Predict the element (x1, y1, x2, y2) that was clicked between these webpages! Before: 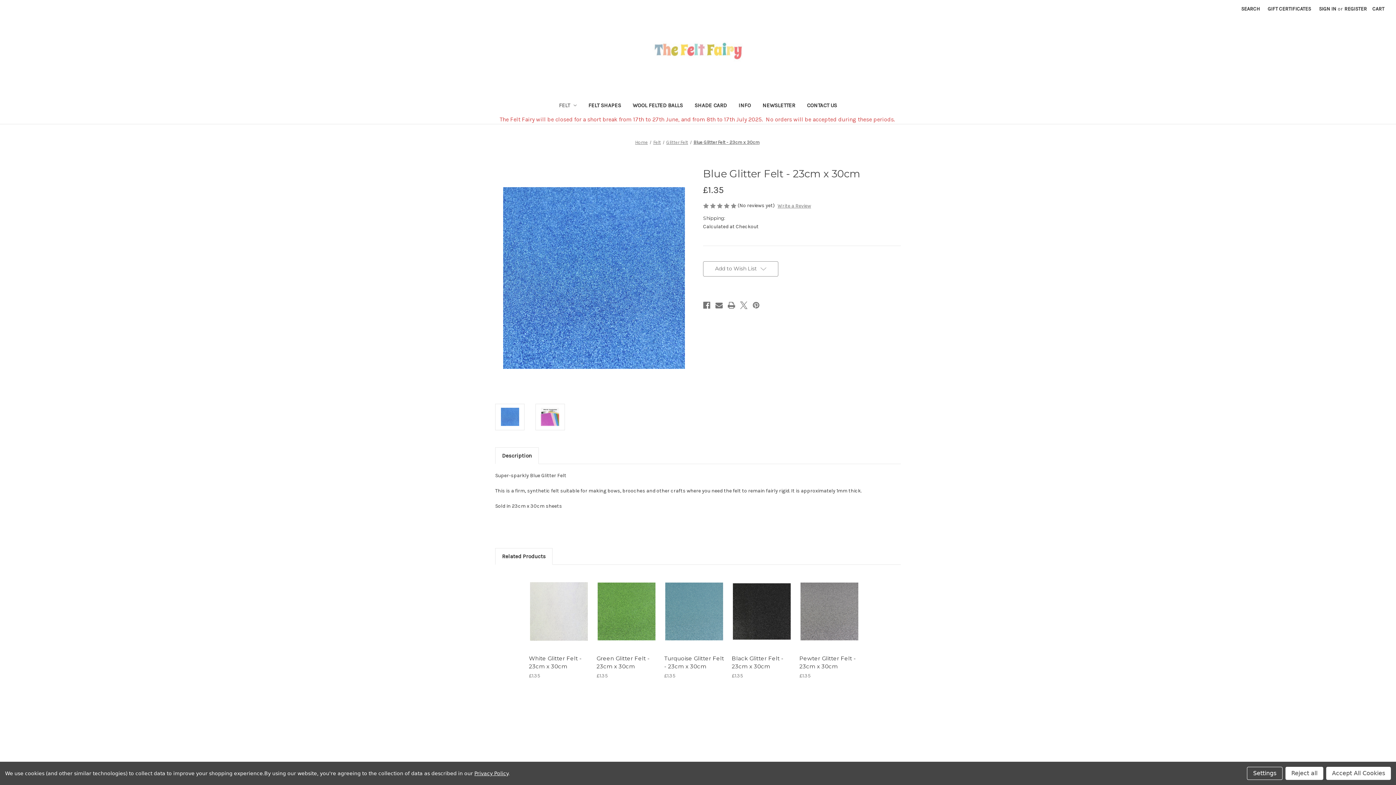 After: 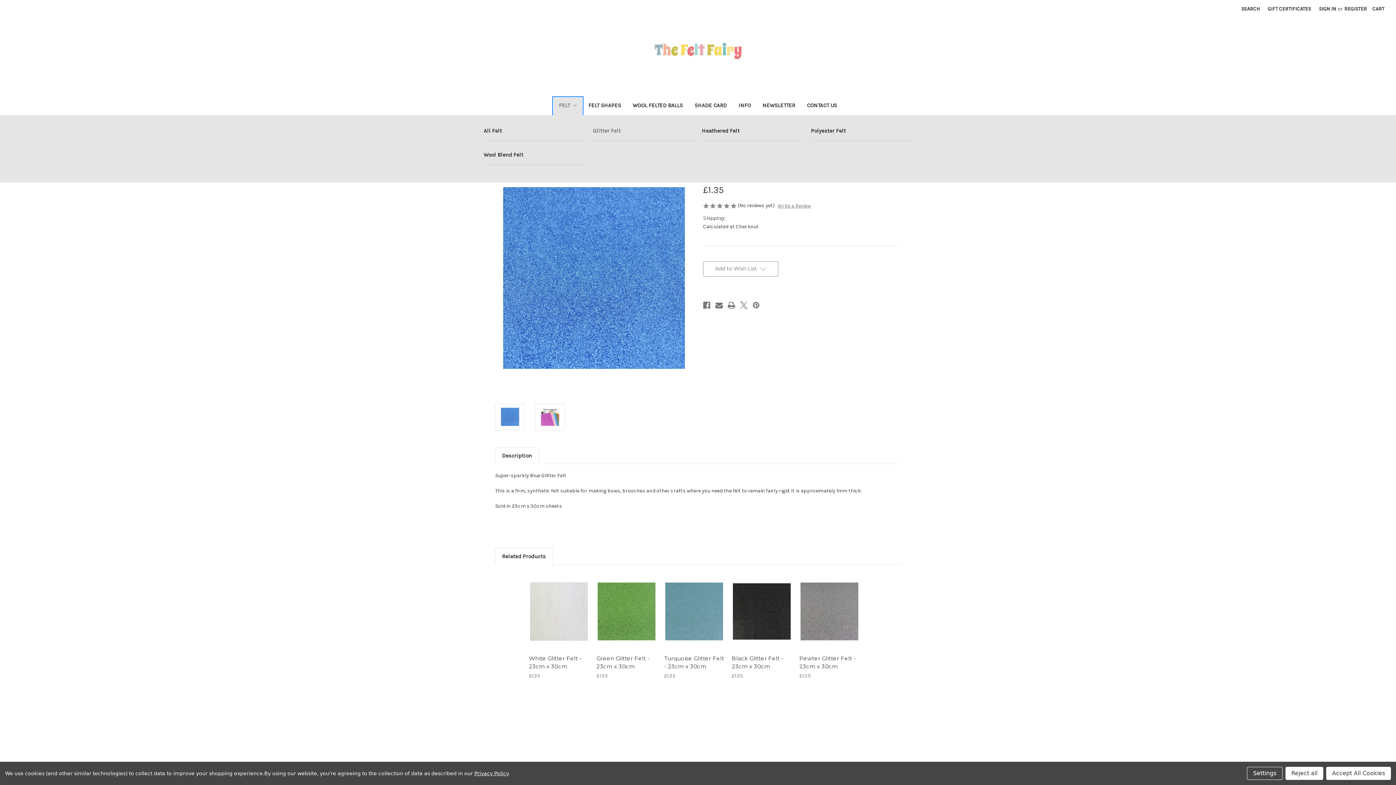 Action: label: Felt bbox: (553, 97, 582, 115)